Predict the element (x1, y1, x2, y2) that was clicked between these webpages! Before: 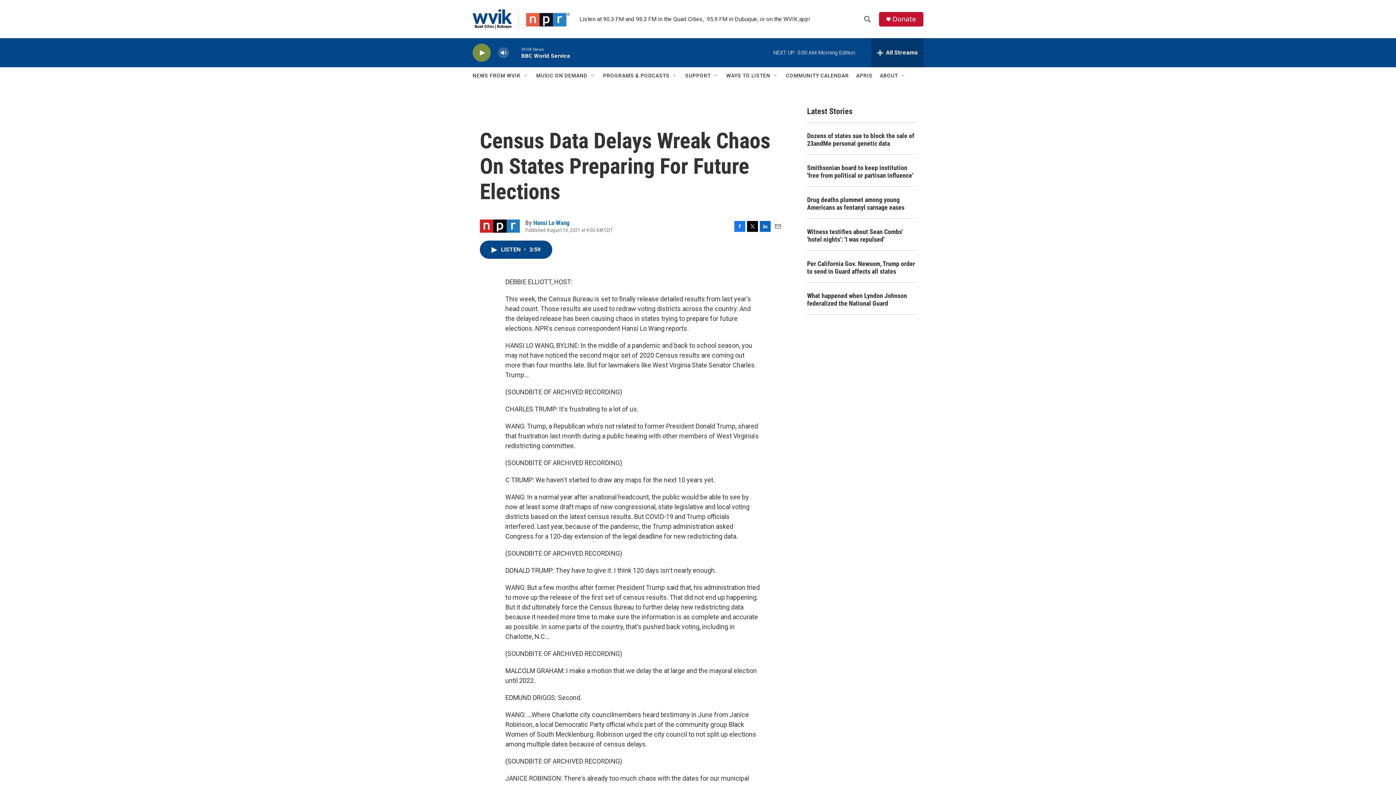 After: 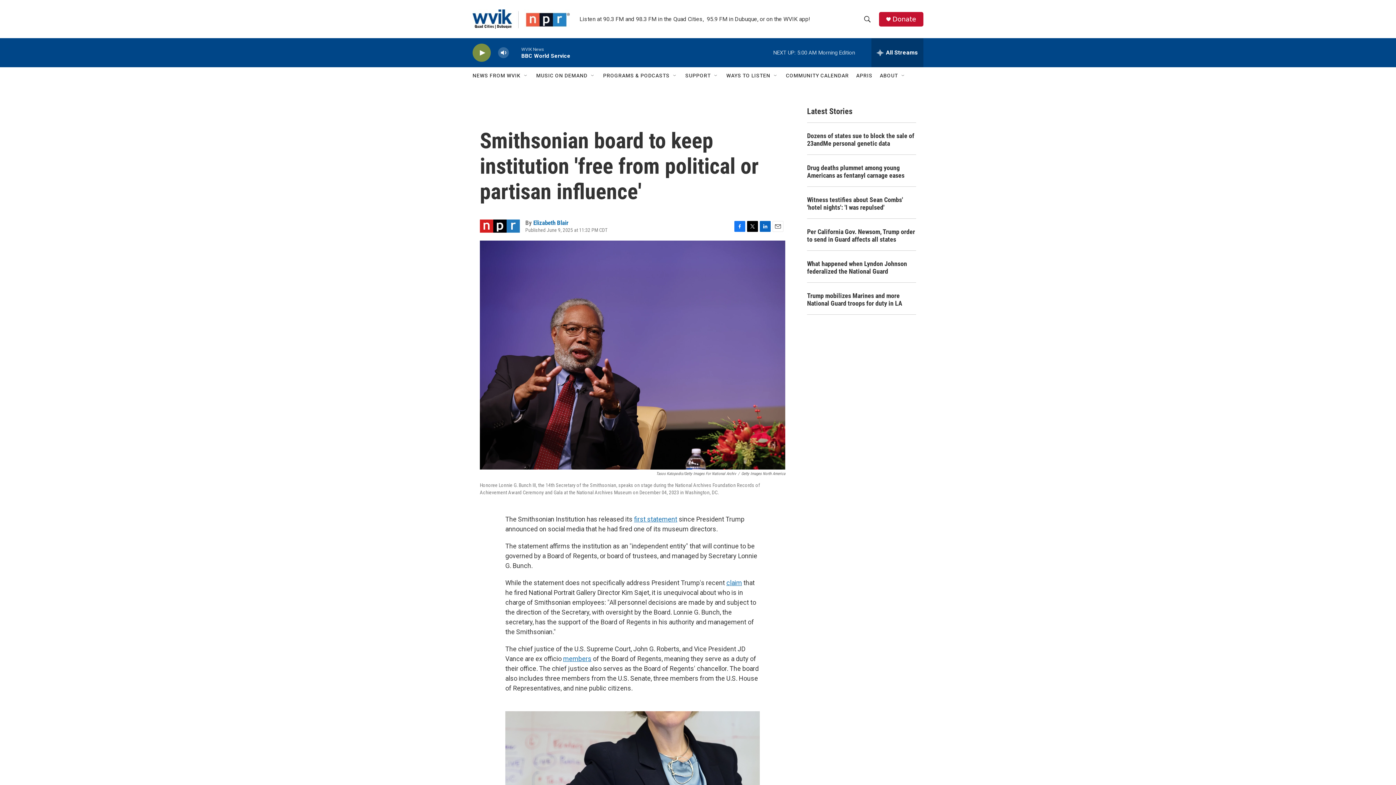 Action: bbox: (807, 164, 916, 179) label: Smithsonian board to keep institution 'free from political or partisan influence'